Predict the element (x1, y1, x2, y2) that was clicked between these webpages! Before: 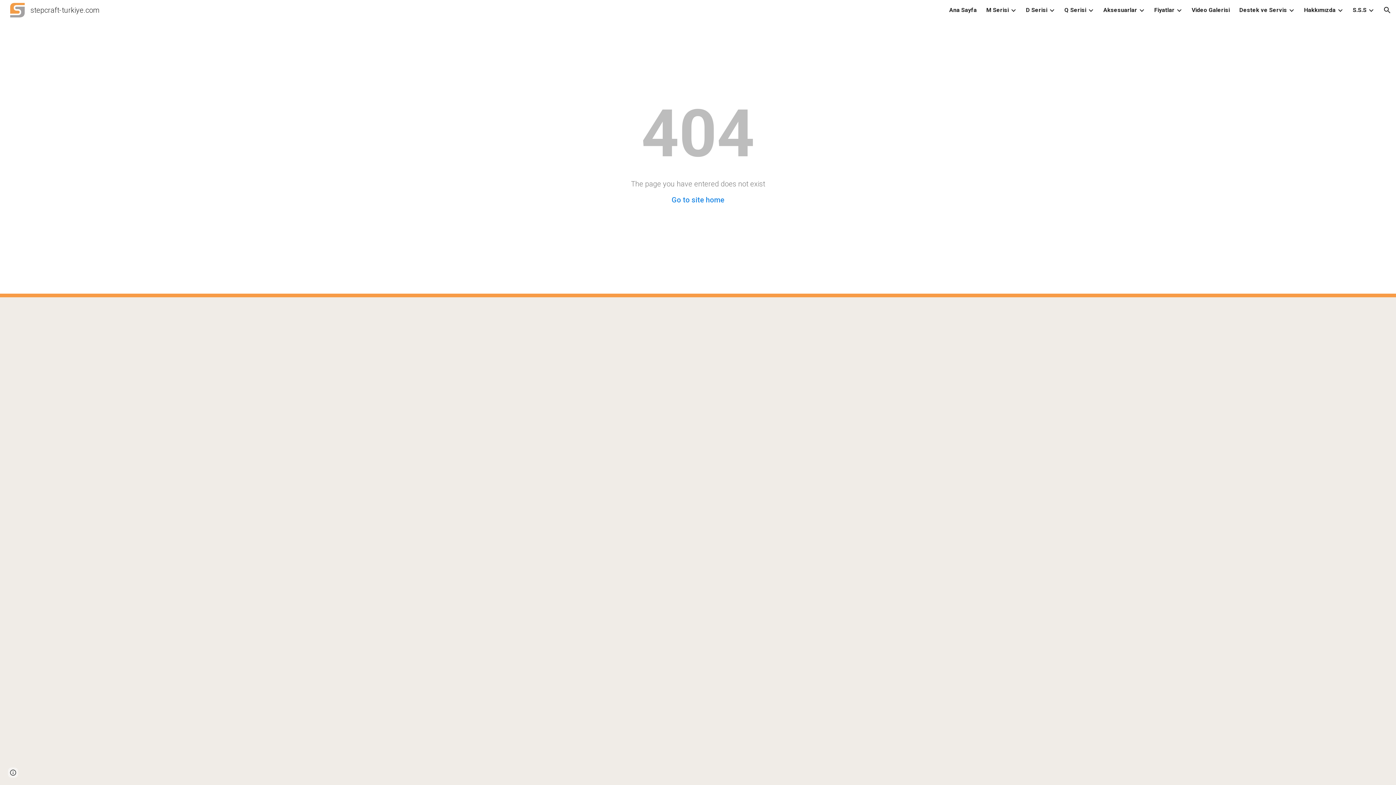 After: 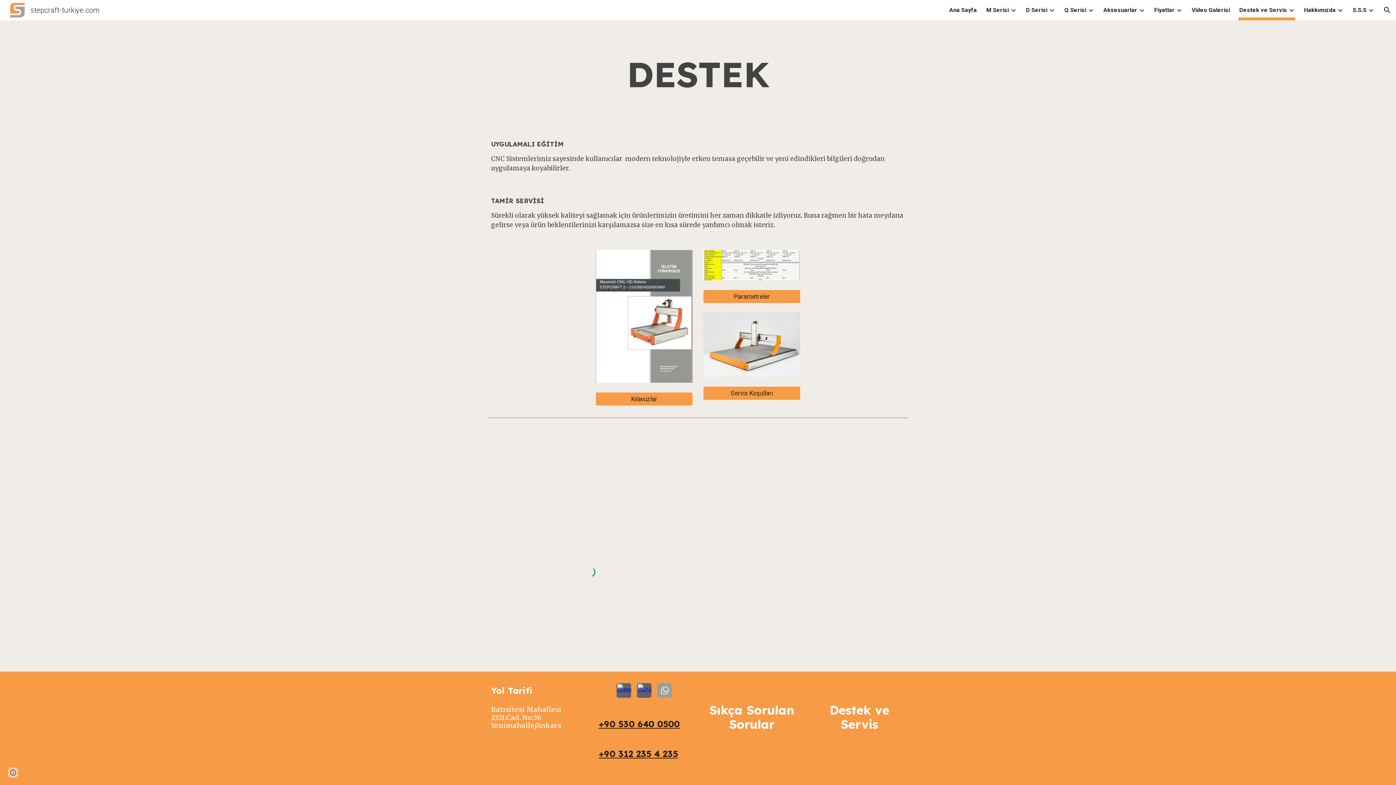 Action: bbox: (1239, 5, 1287, 15) label: Destek ve Servis